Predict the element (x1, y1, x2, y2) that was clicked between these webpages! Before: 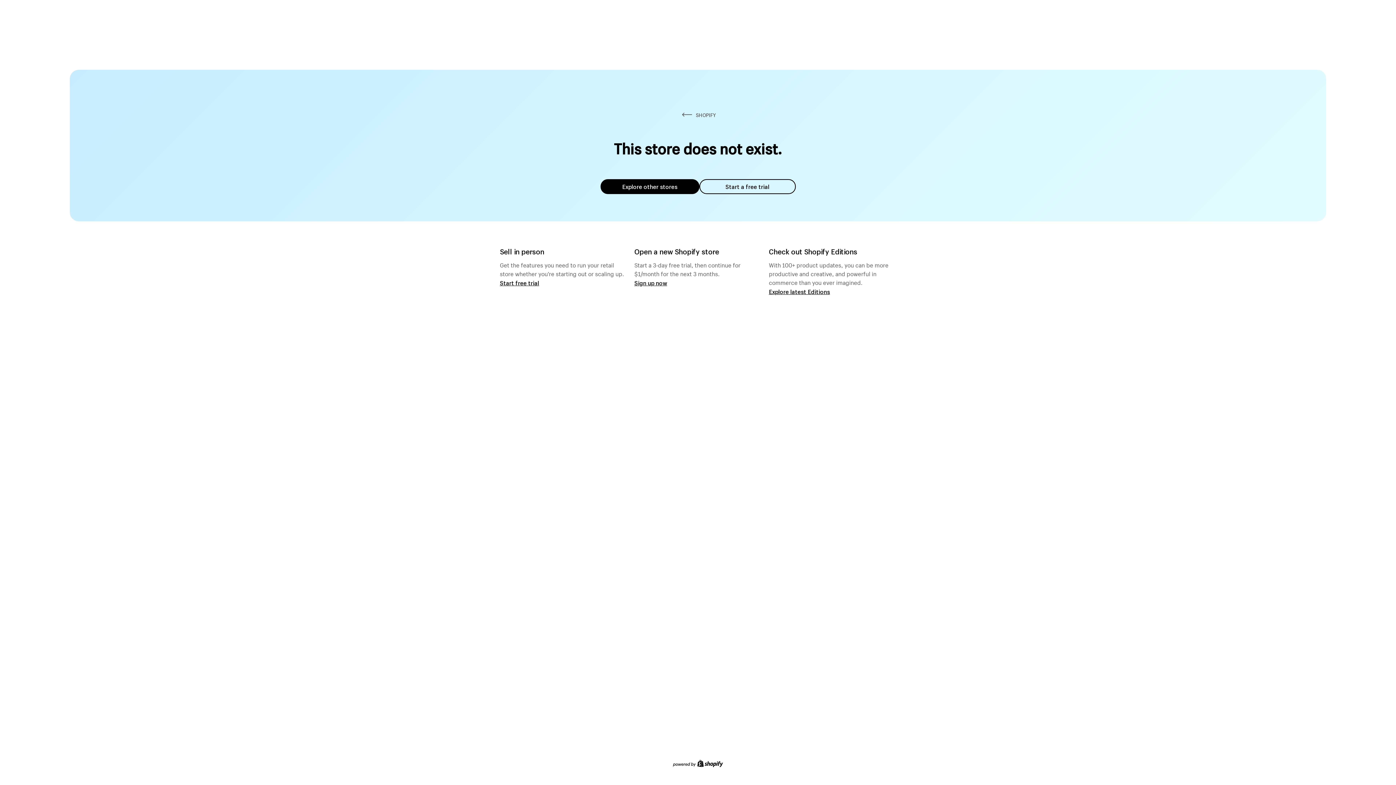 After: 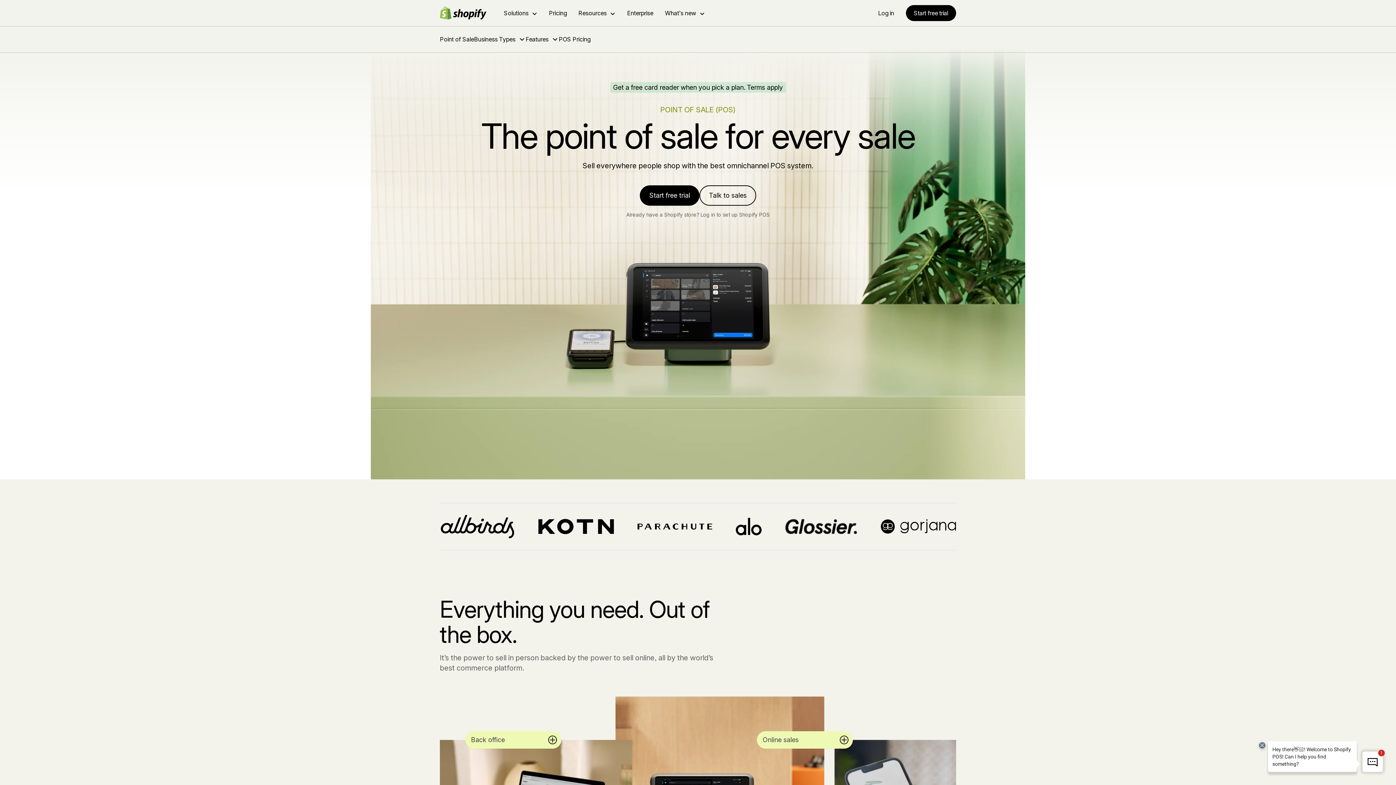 Action: bbox: (500, 279, 539, 286) label: Start free trial